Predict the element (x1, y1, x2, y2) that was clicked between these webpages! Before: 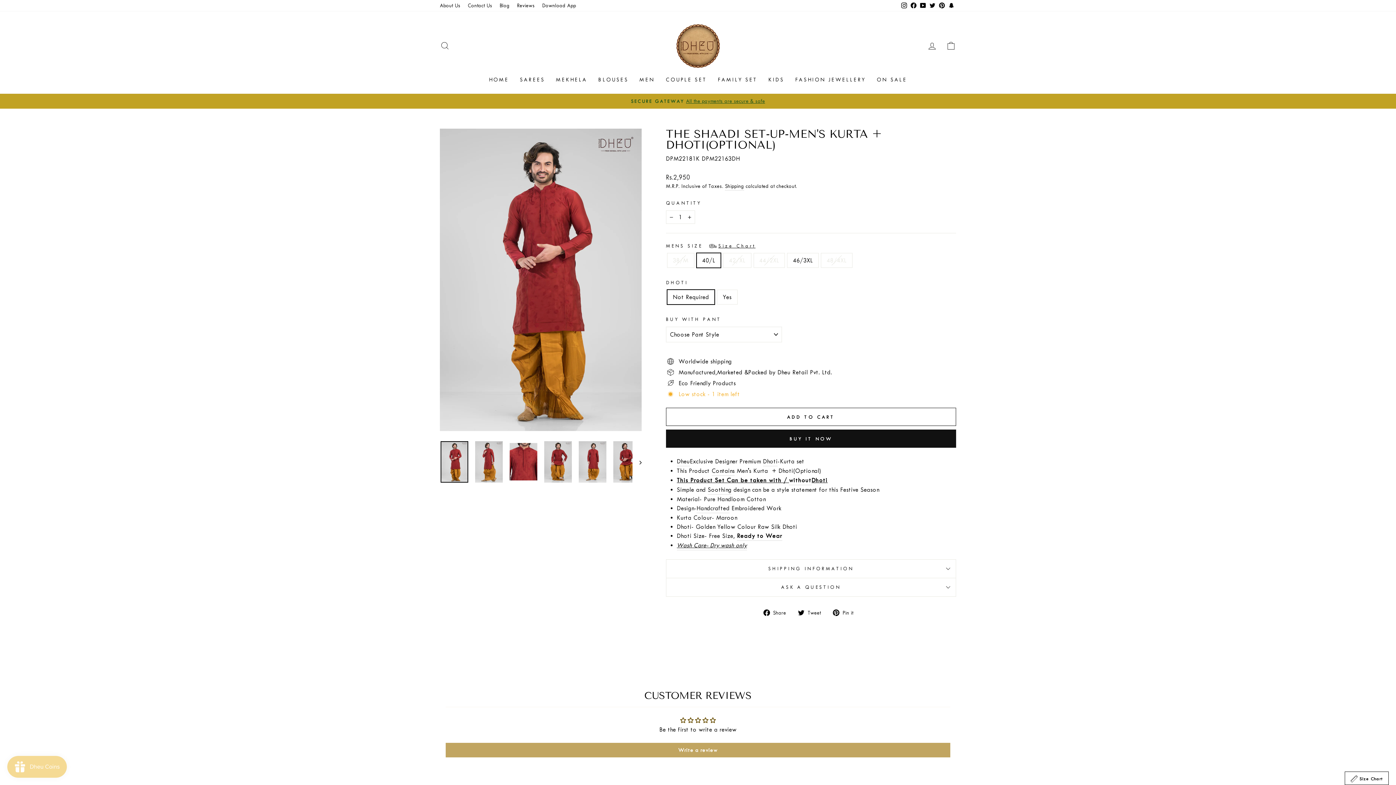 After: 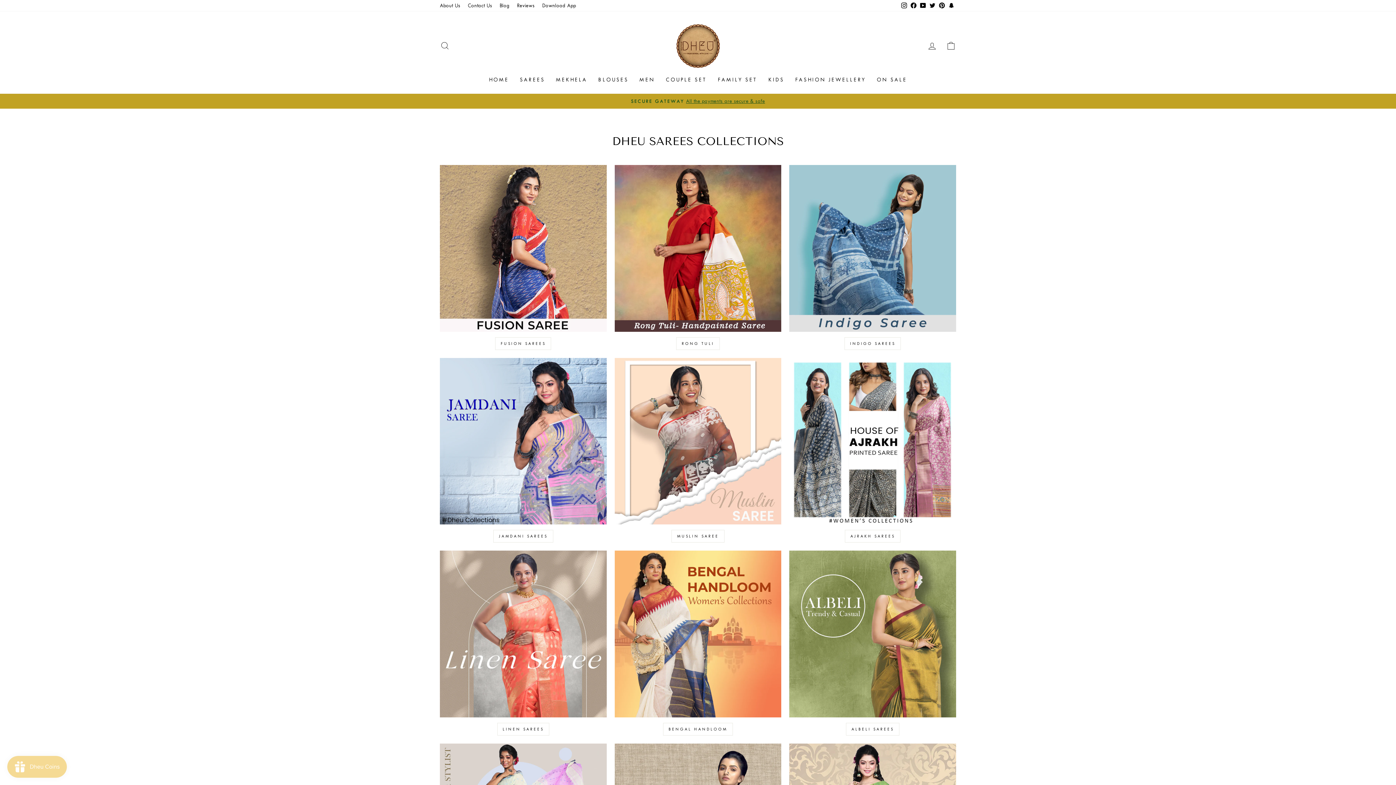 Action: bbox: (514, 73, 550, 86) label: SAREES